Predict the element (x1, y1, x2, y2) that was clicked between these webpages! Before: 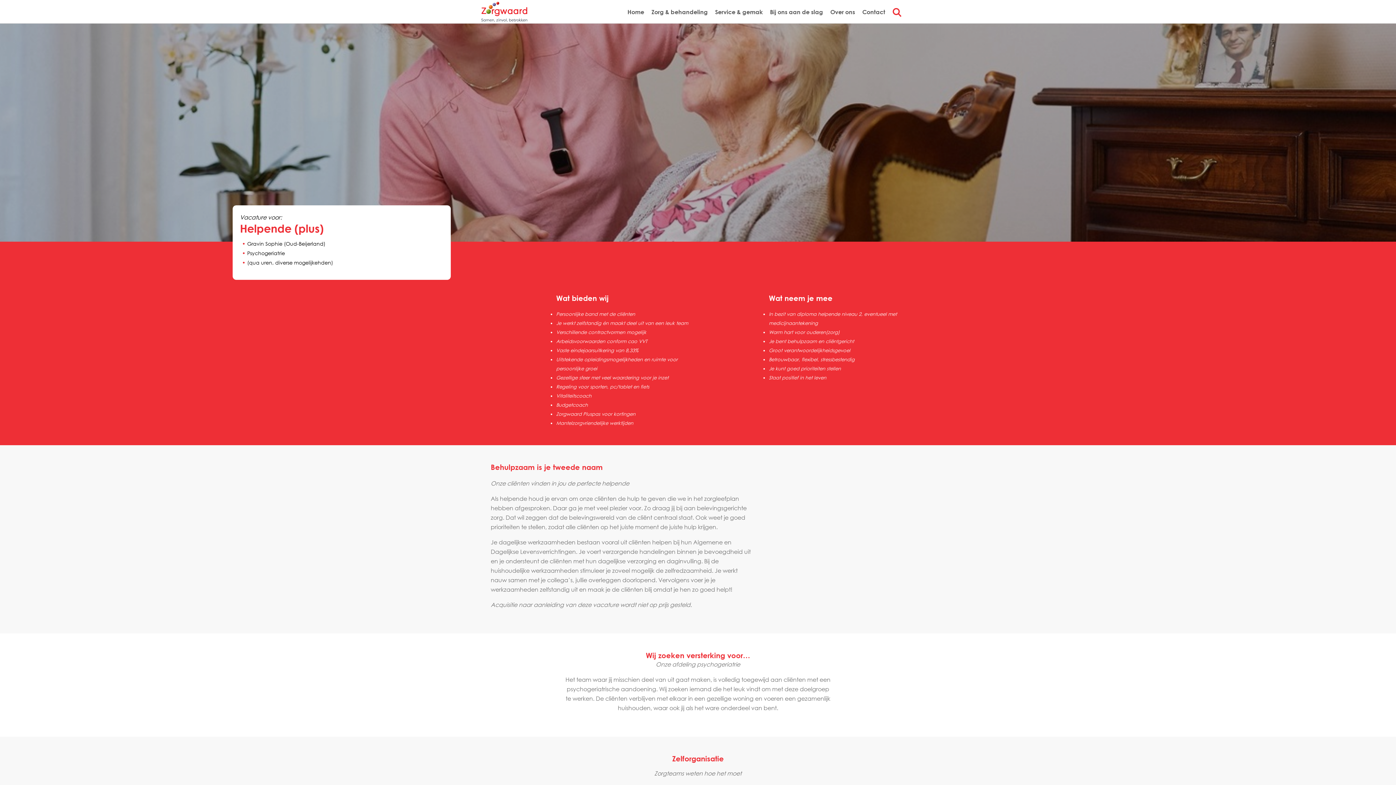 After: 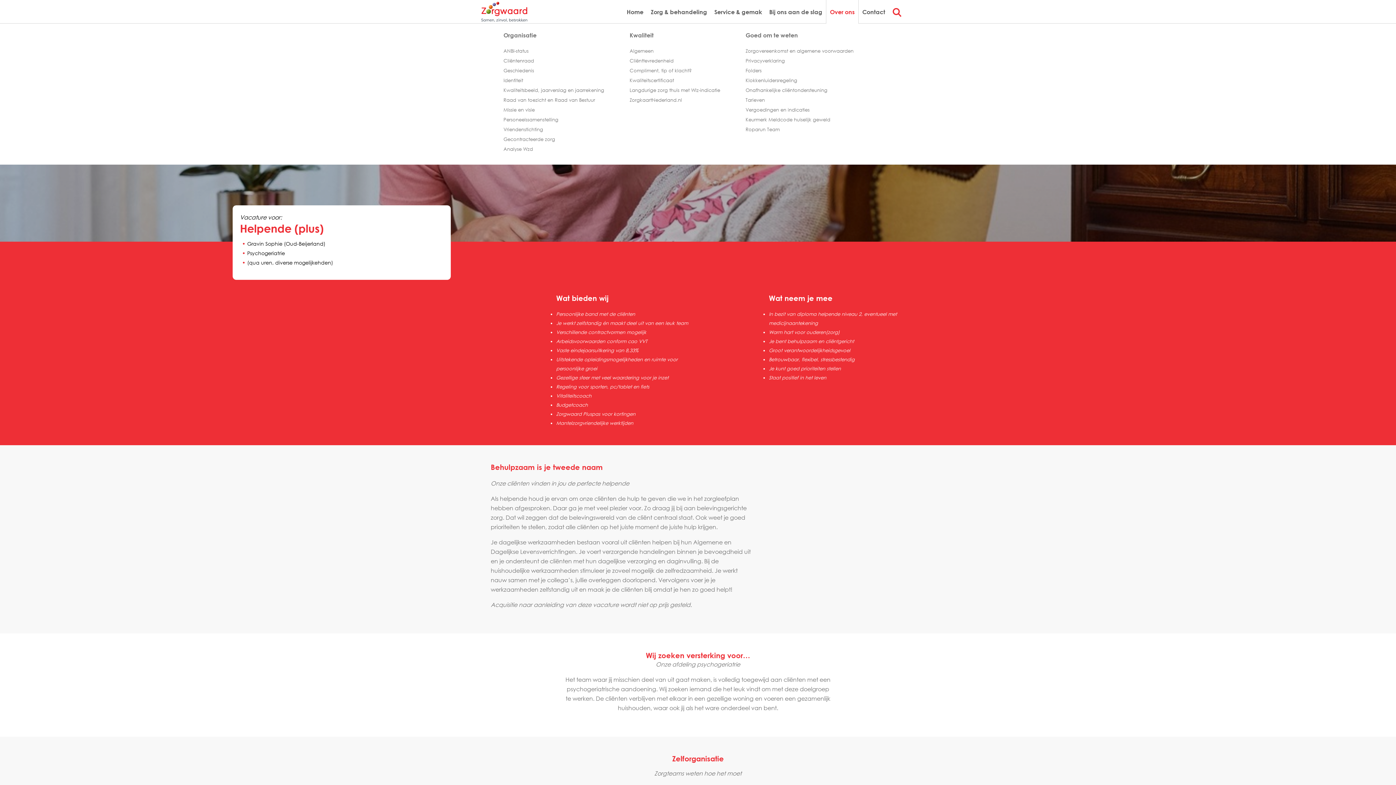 Action: label: Over ons bbox: (826, 8, 858, 15)